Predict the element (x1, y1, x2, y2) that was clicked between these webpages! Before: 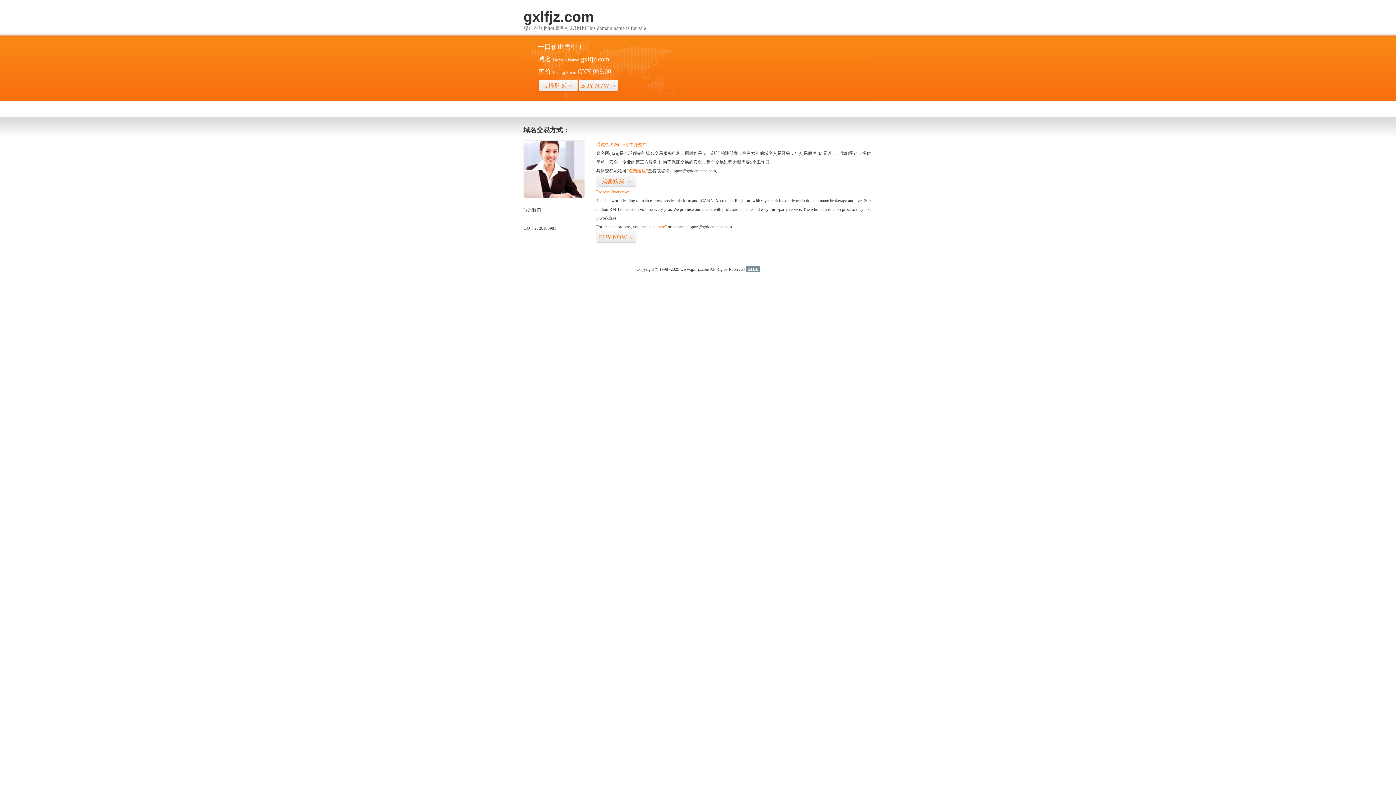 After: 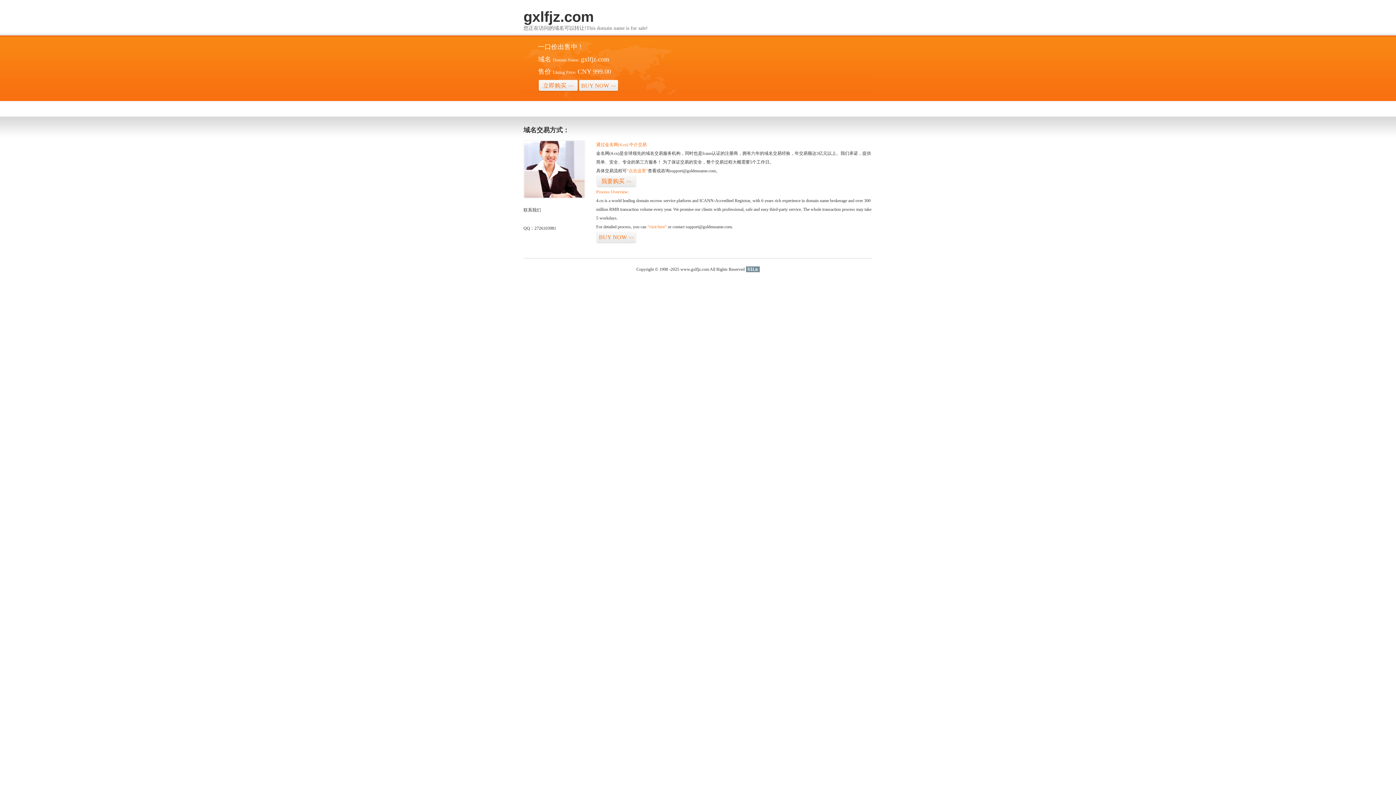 Action: label: 51La bbox: (746, 266, 759, 272)